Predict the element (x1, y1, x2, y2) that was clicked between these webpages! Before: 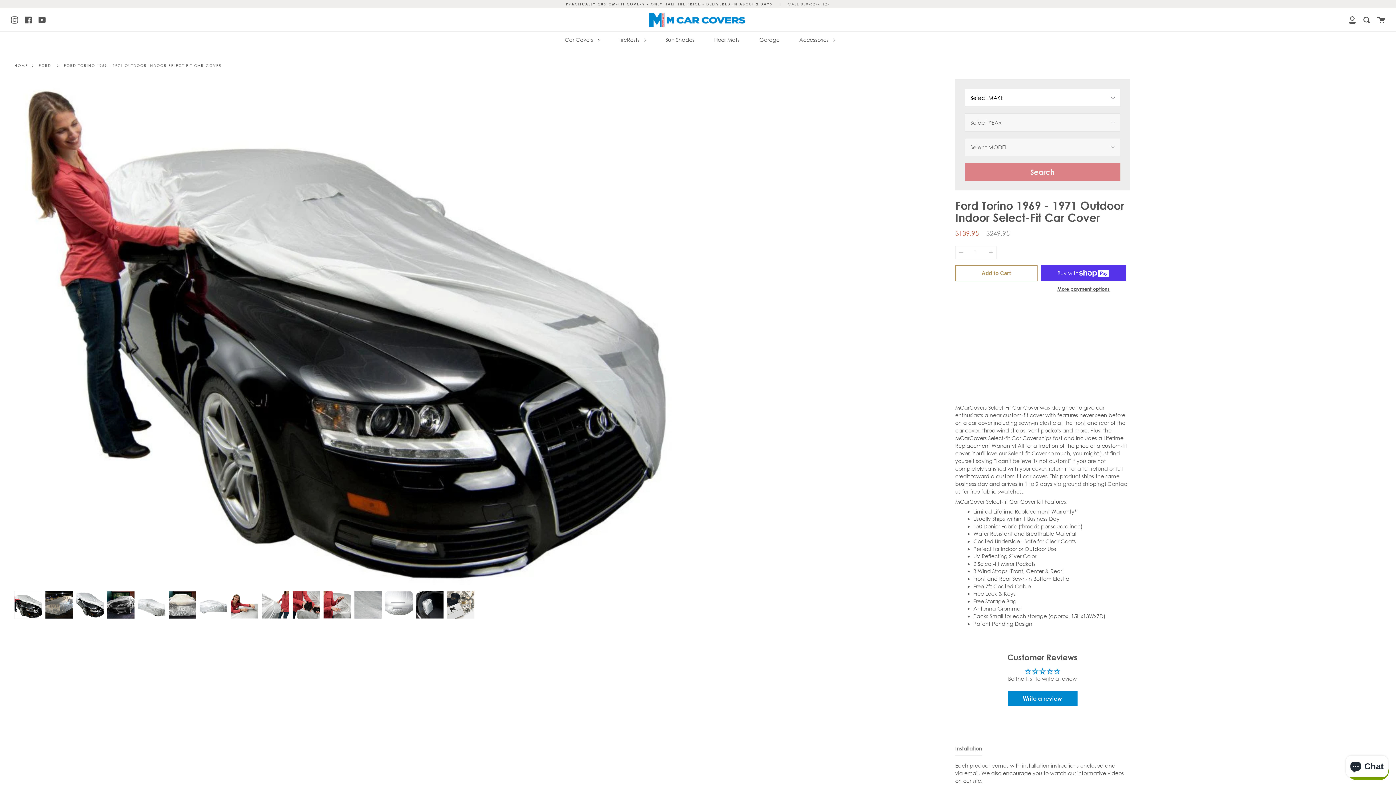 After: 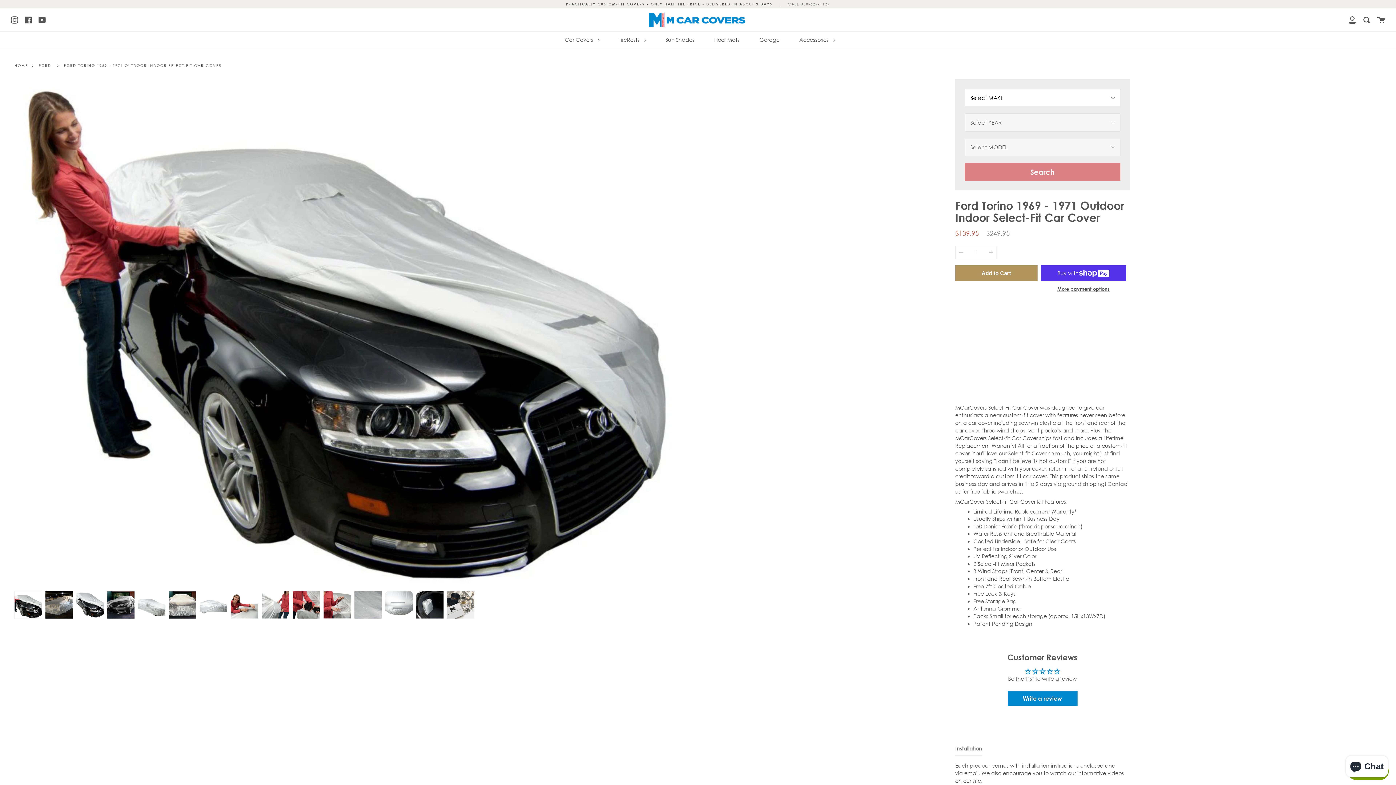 Action: bbox: (955, 265, 1037, 281) label: Add to Cart